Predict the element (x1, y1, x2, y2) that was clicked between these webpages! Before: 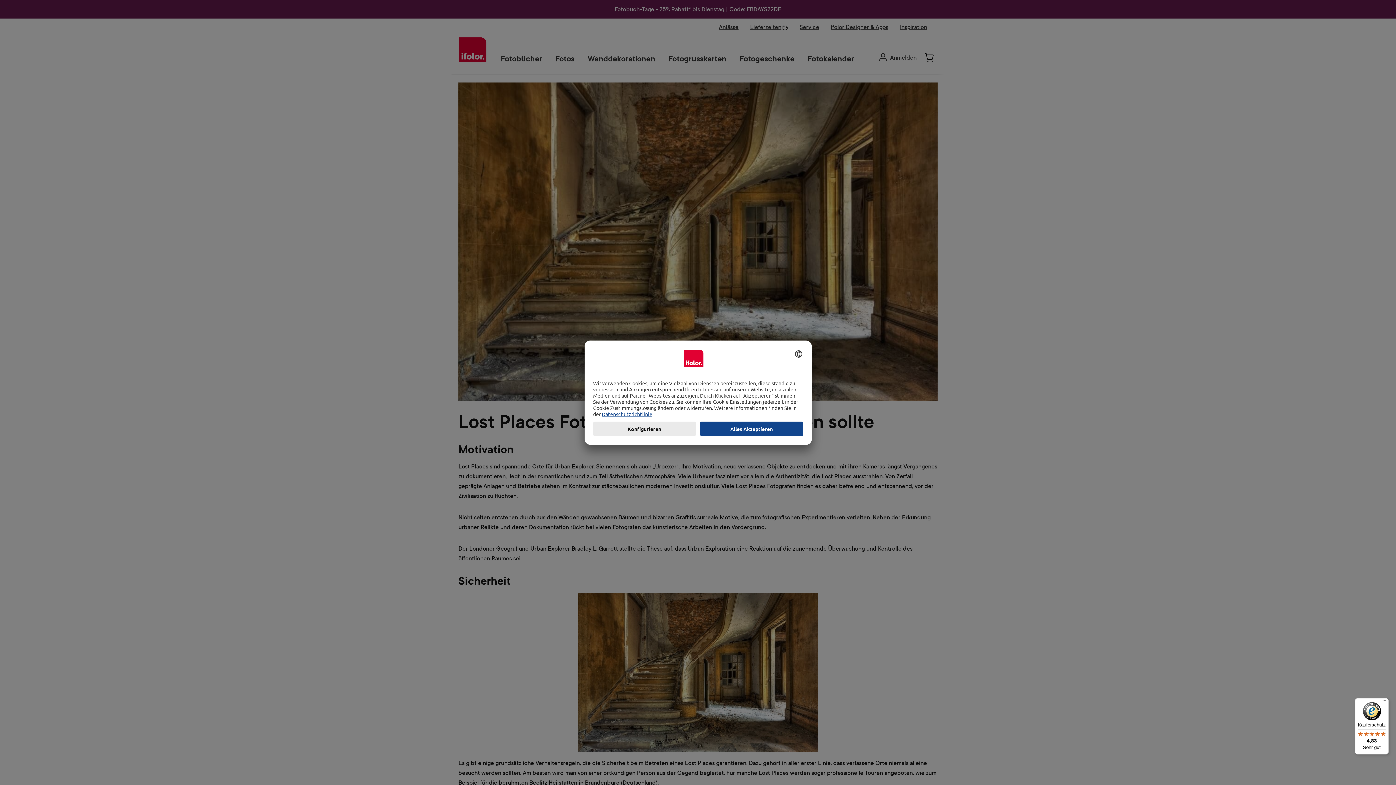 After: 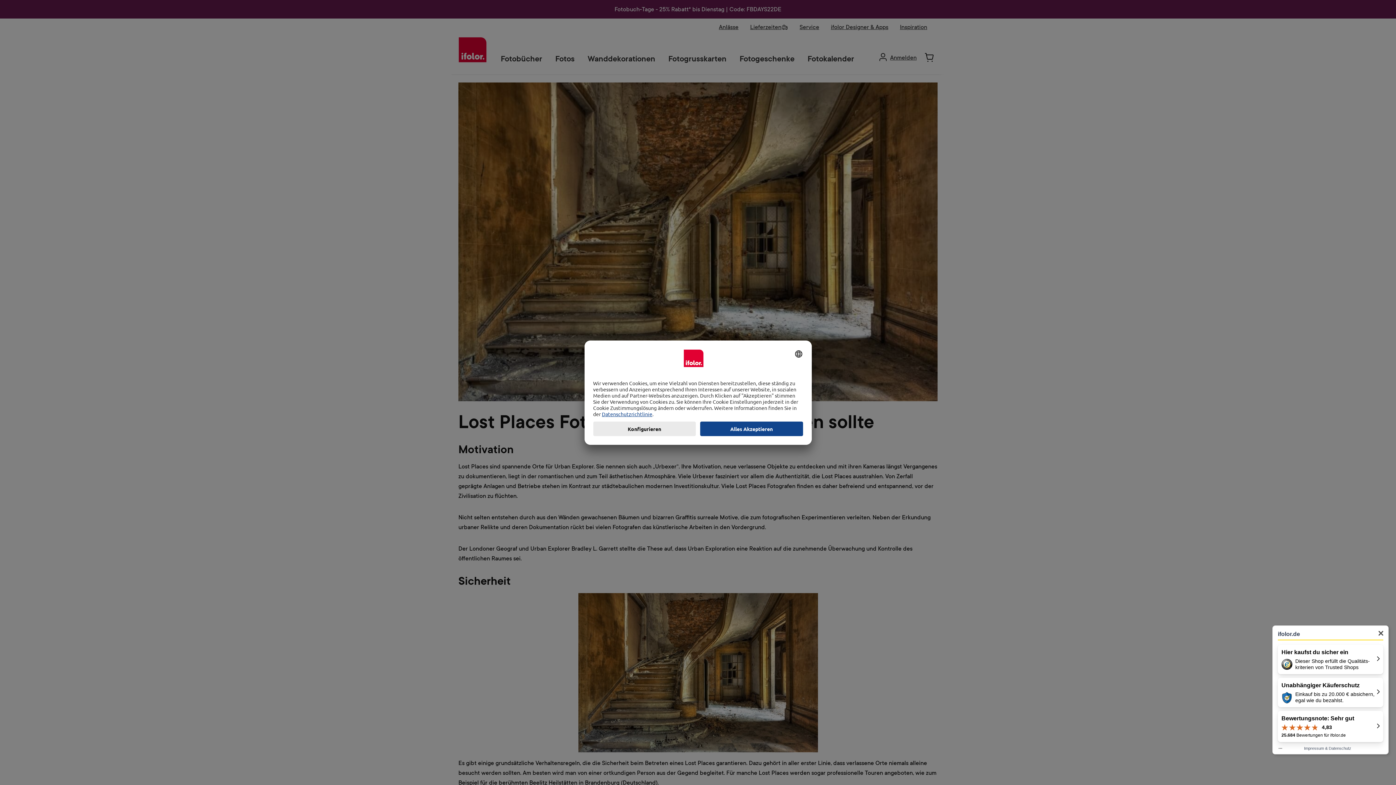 Action: bbox: (1355, 698, 1389, 754) label: Käuferschutz

4,83

Sehr gut